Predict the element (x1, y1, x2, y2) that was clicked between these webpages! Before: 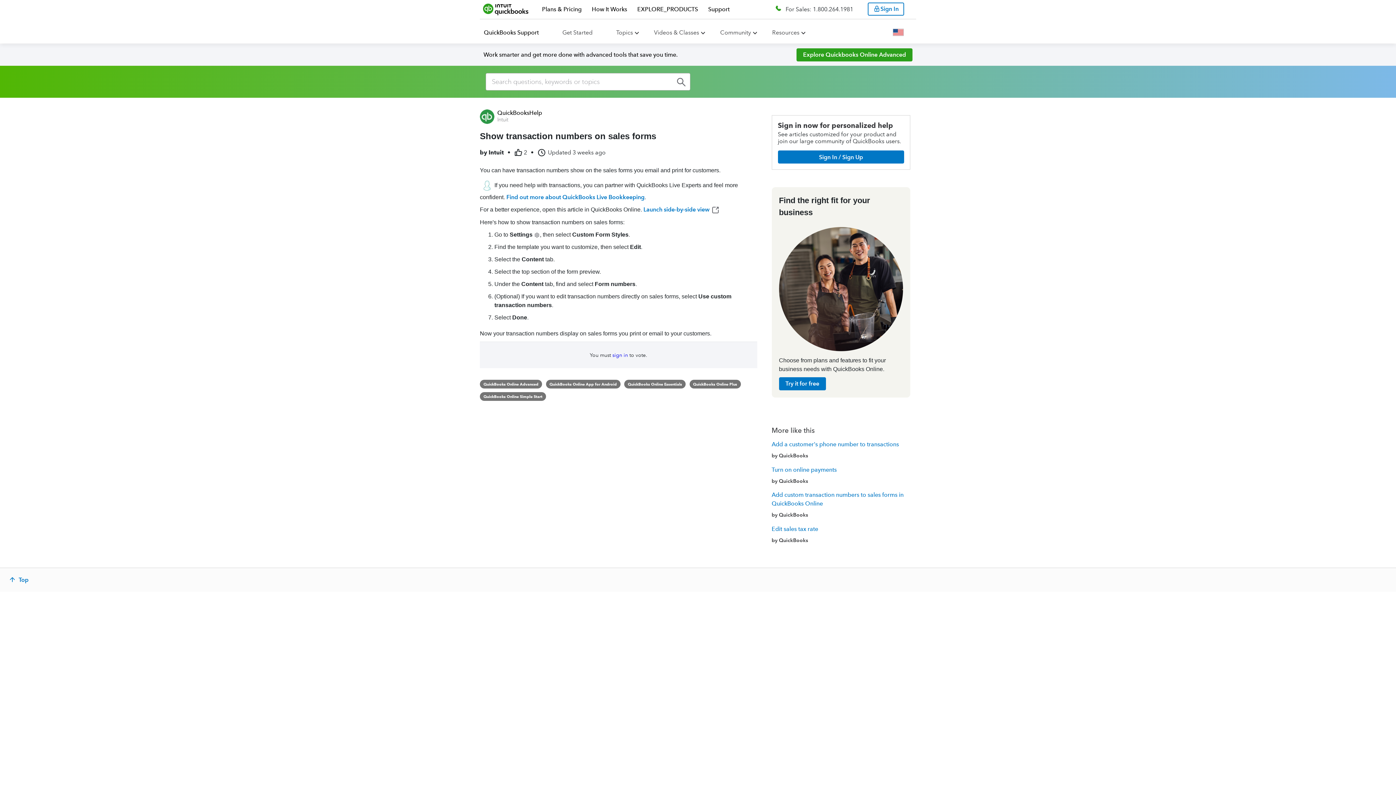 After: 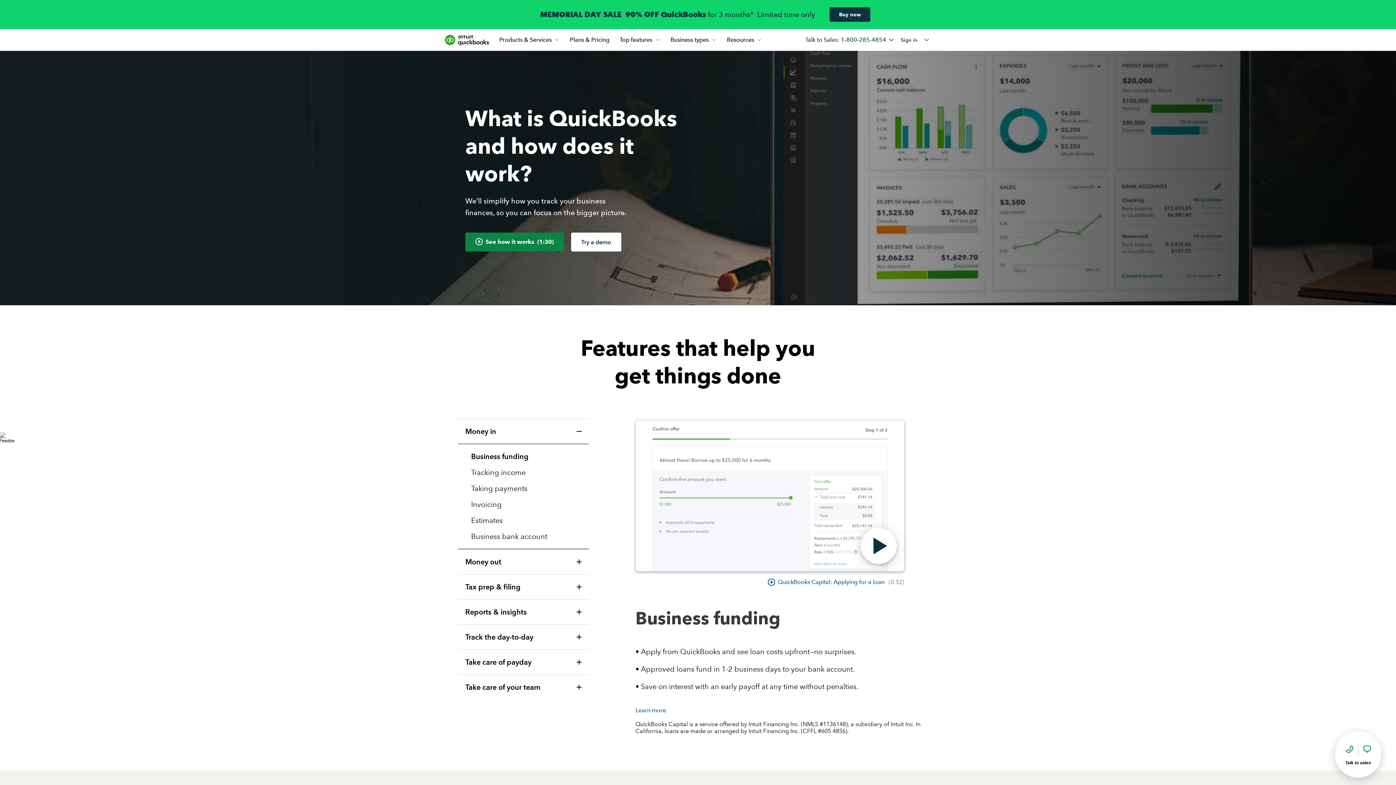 Action: bbox: (592, 5, 627, 12) label: How it works link